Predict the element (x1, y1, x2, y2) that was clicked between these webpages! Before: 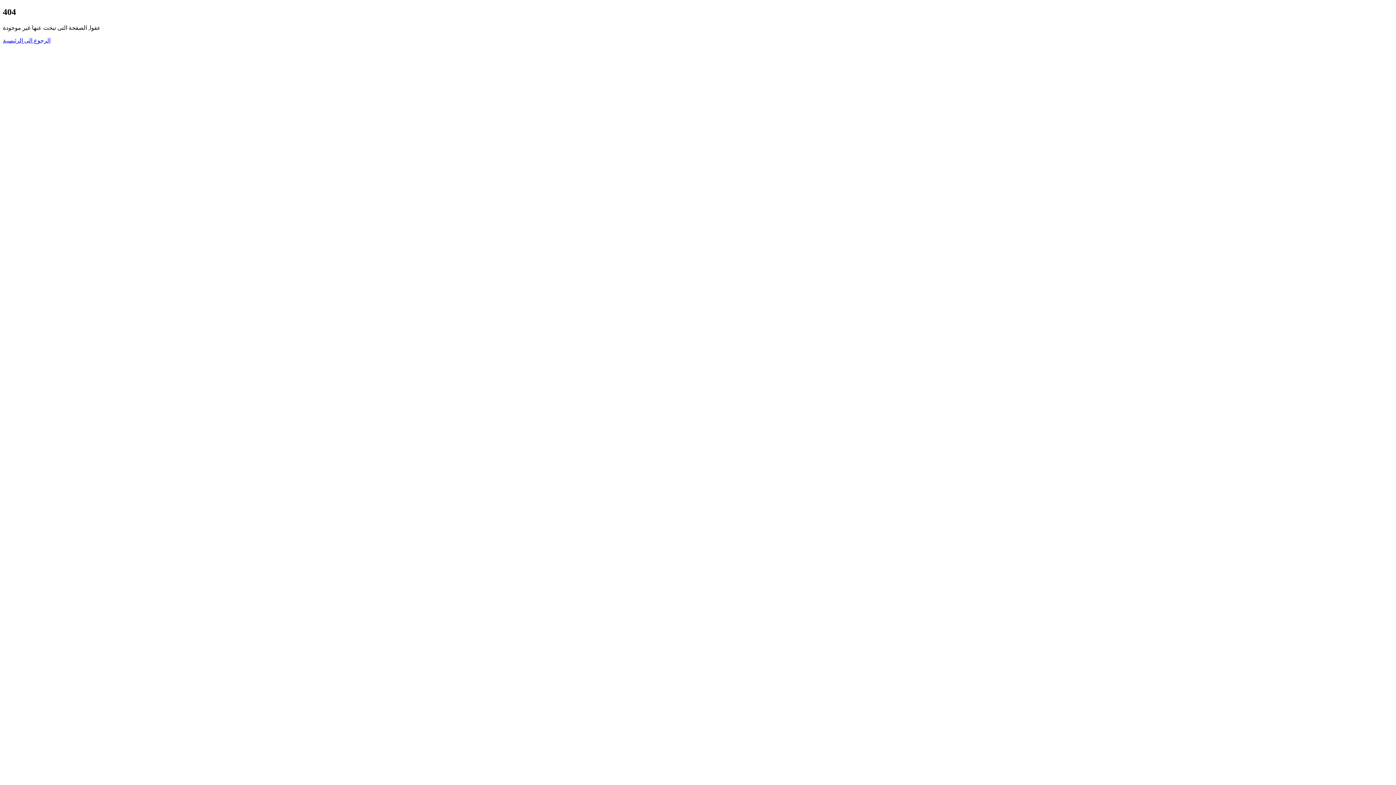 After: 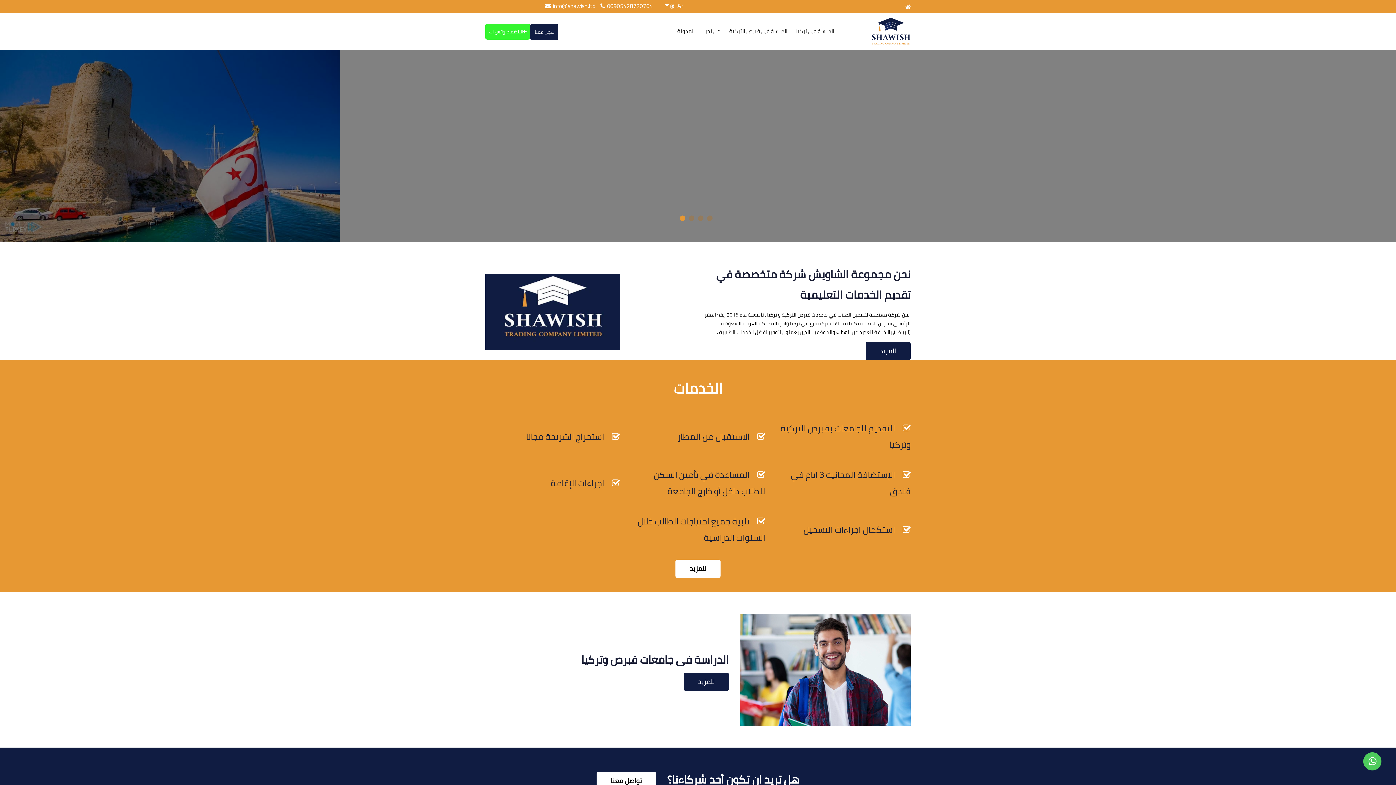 Action: label: الرجوع الى الرئيسية bbox: (2, 37, 50, 43)